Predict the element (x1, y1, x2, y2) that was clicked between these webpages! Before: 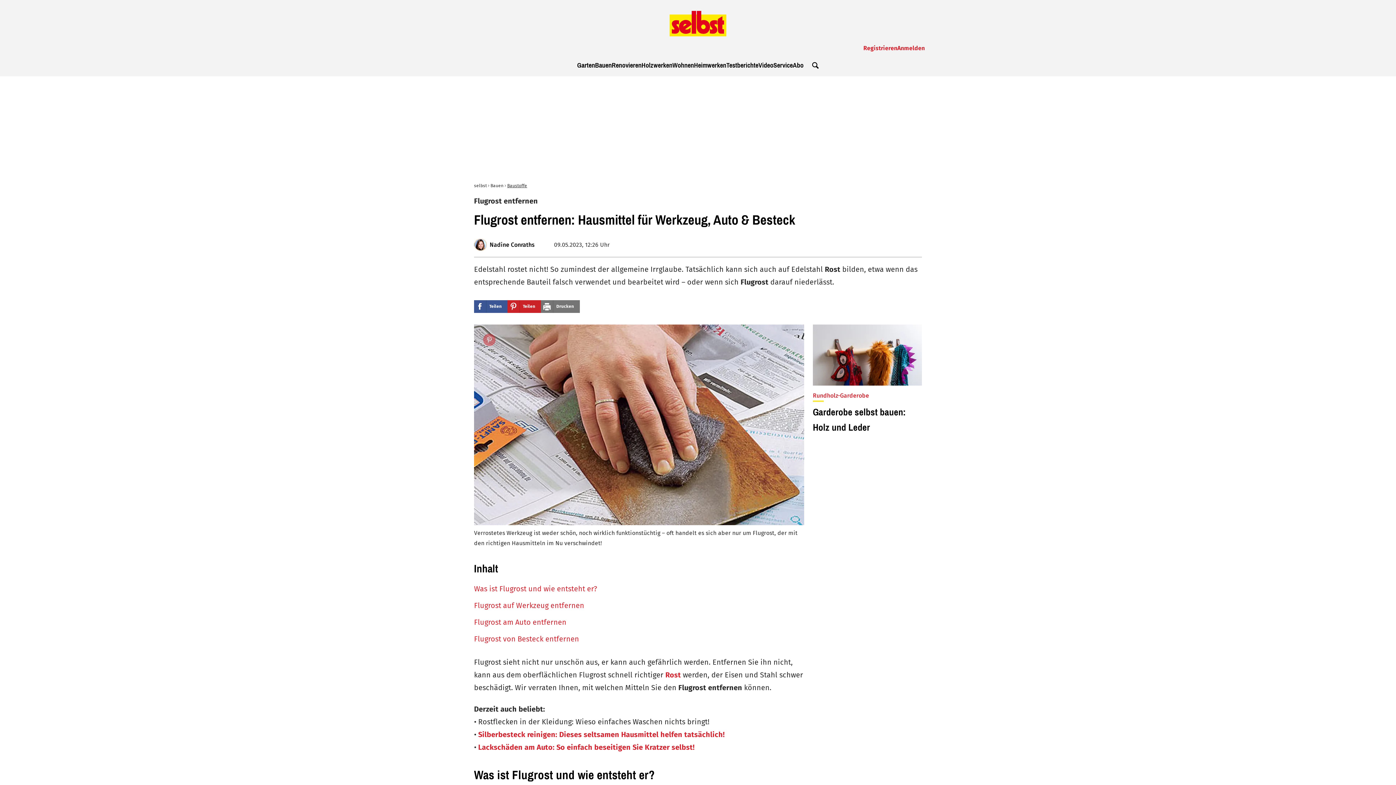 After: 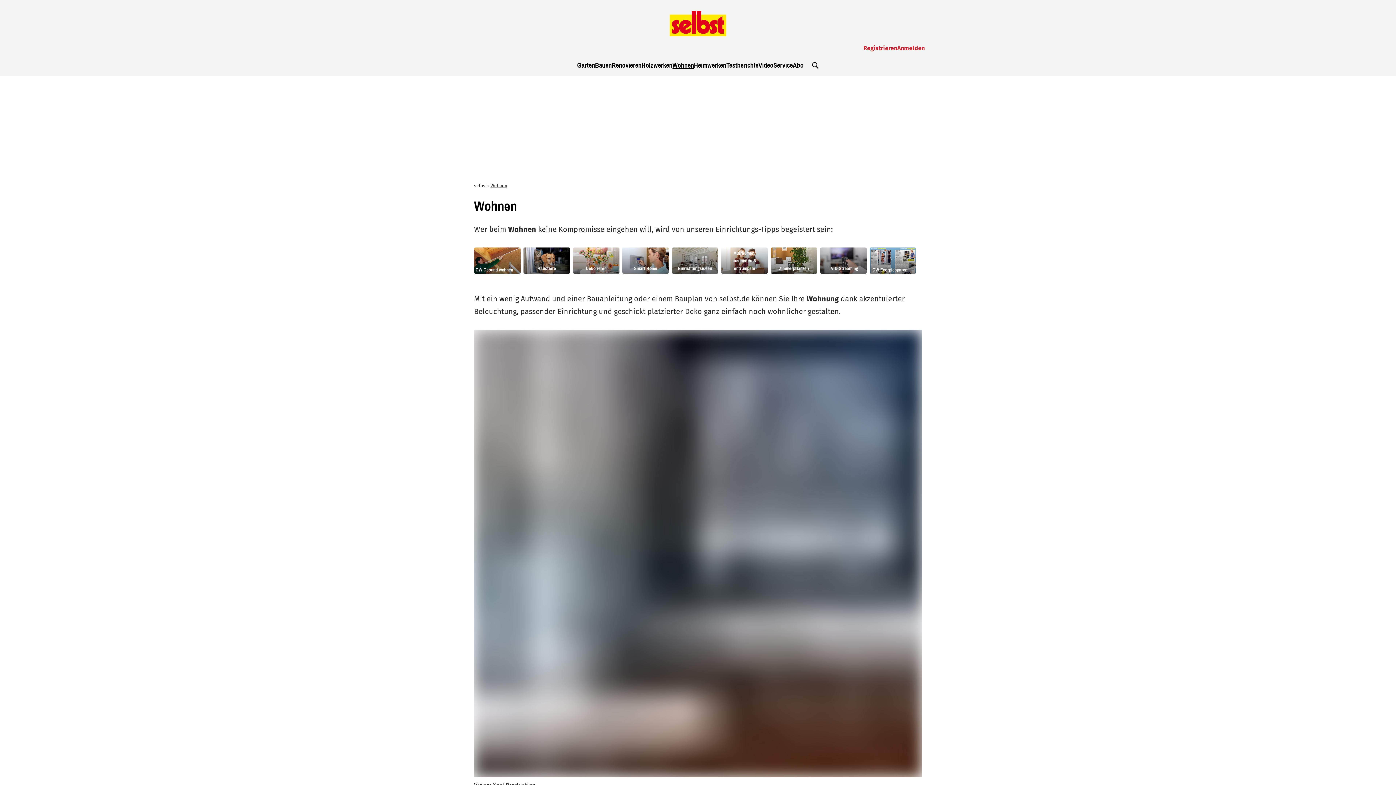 Action: bbox: (672, 60, 694, 70) label: Wohnen